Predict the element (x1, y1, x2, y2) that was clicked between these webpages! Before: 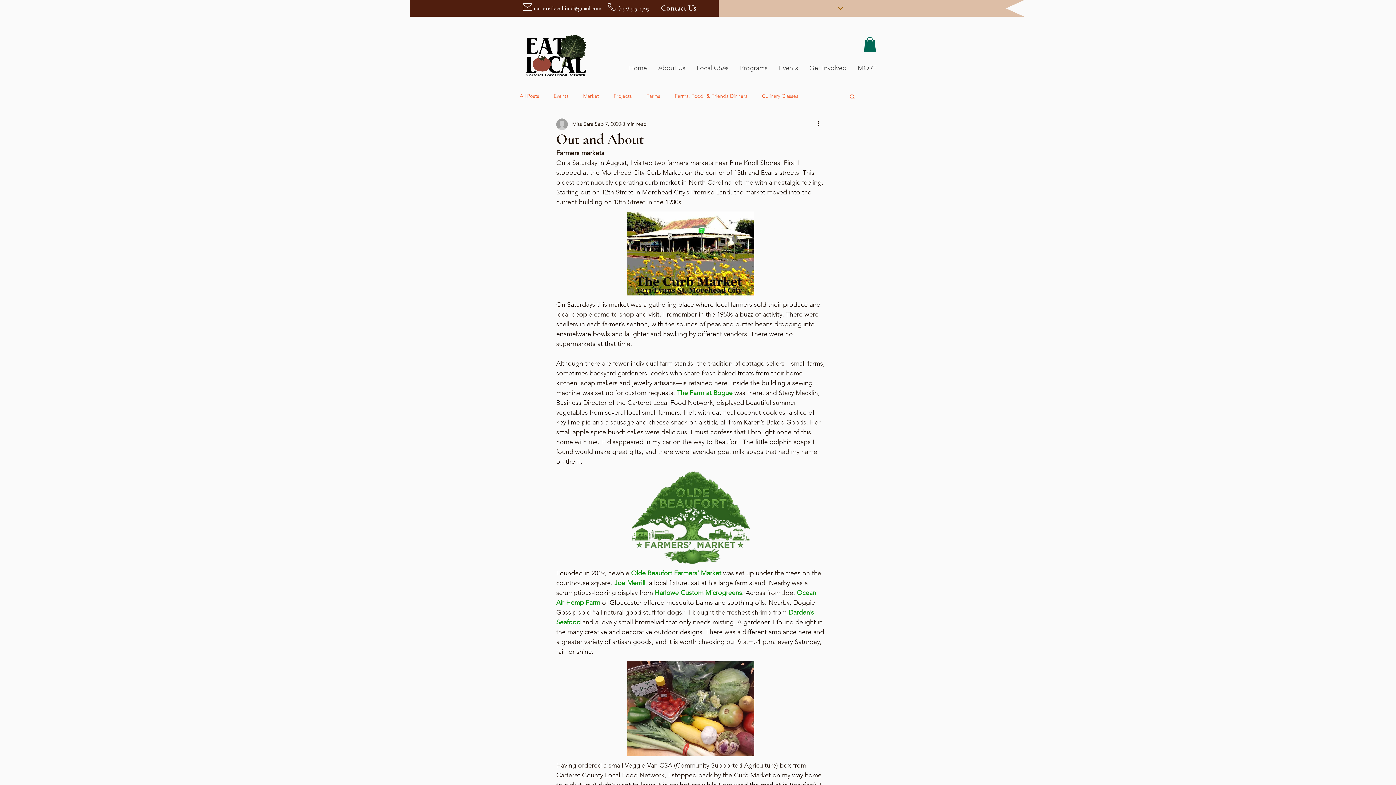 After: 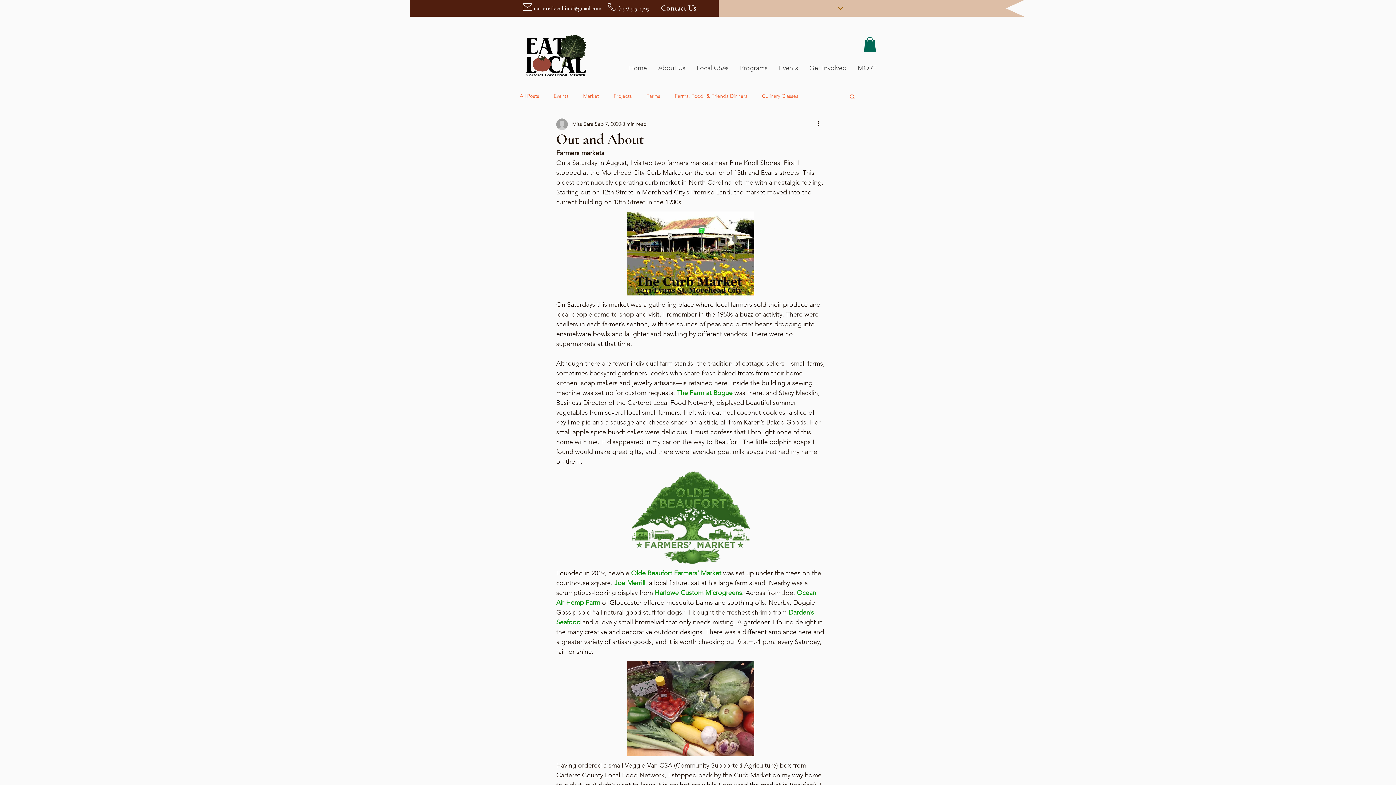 Action: bbox: (534, 4, 601, 12) label: carteretlocalfood@gmail.com